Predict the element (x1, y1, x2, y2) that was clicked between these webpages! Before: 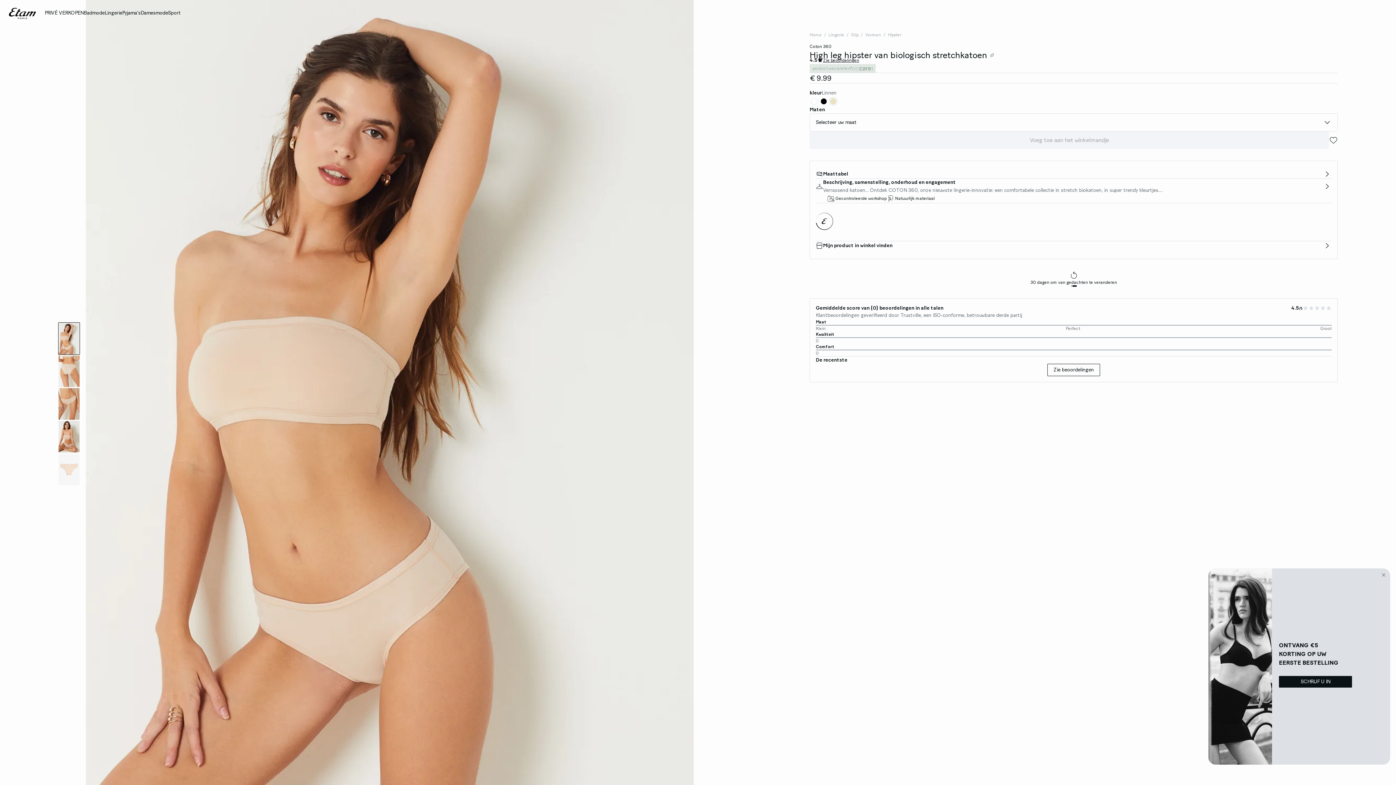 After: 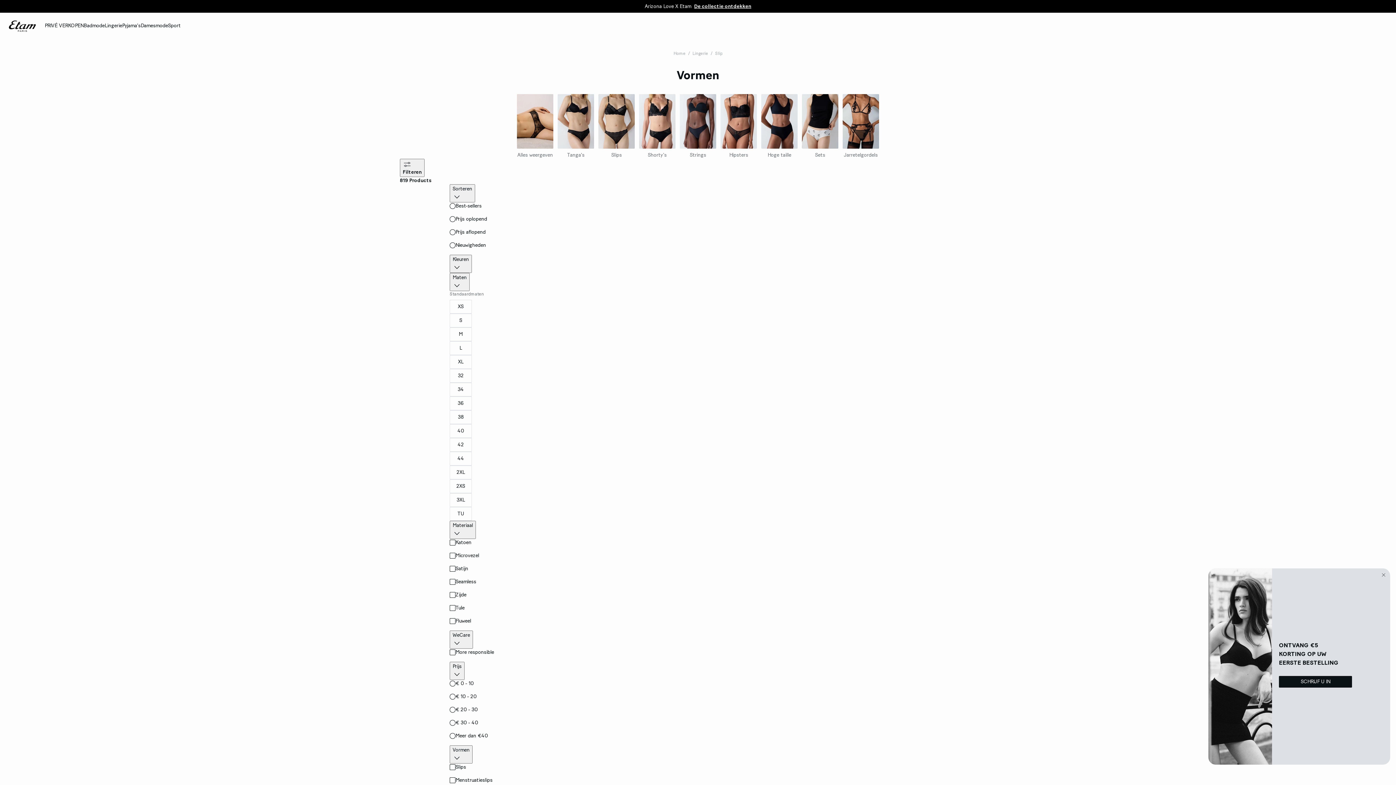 Action: bbox: (865, 32, 881, 37) label: Vormen